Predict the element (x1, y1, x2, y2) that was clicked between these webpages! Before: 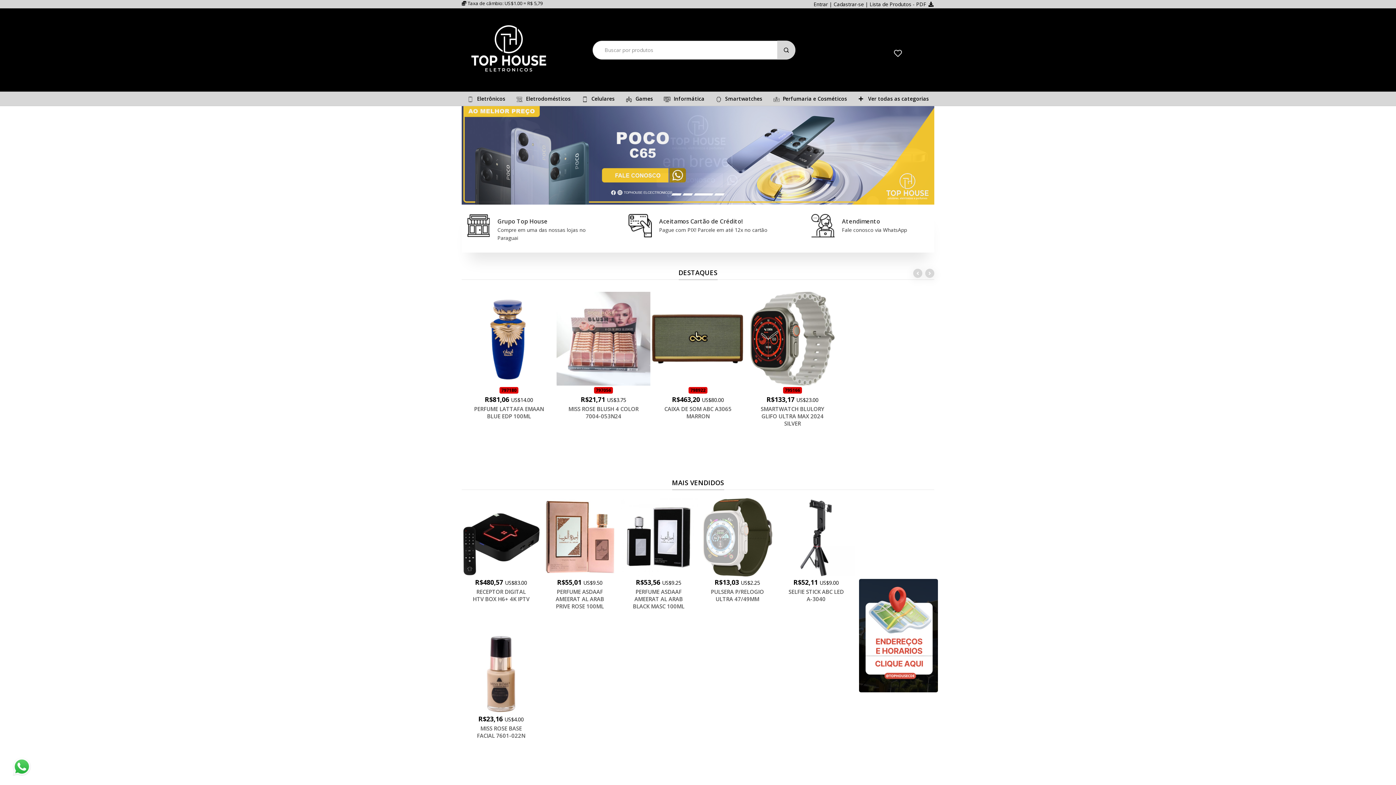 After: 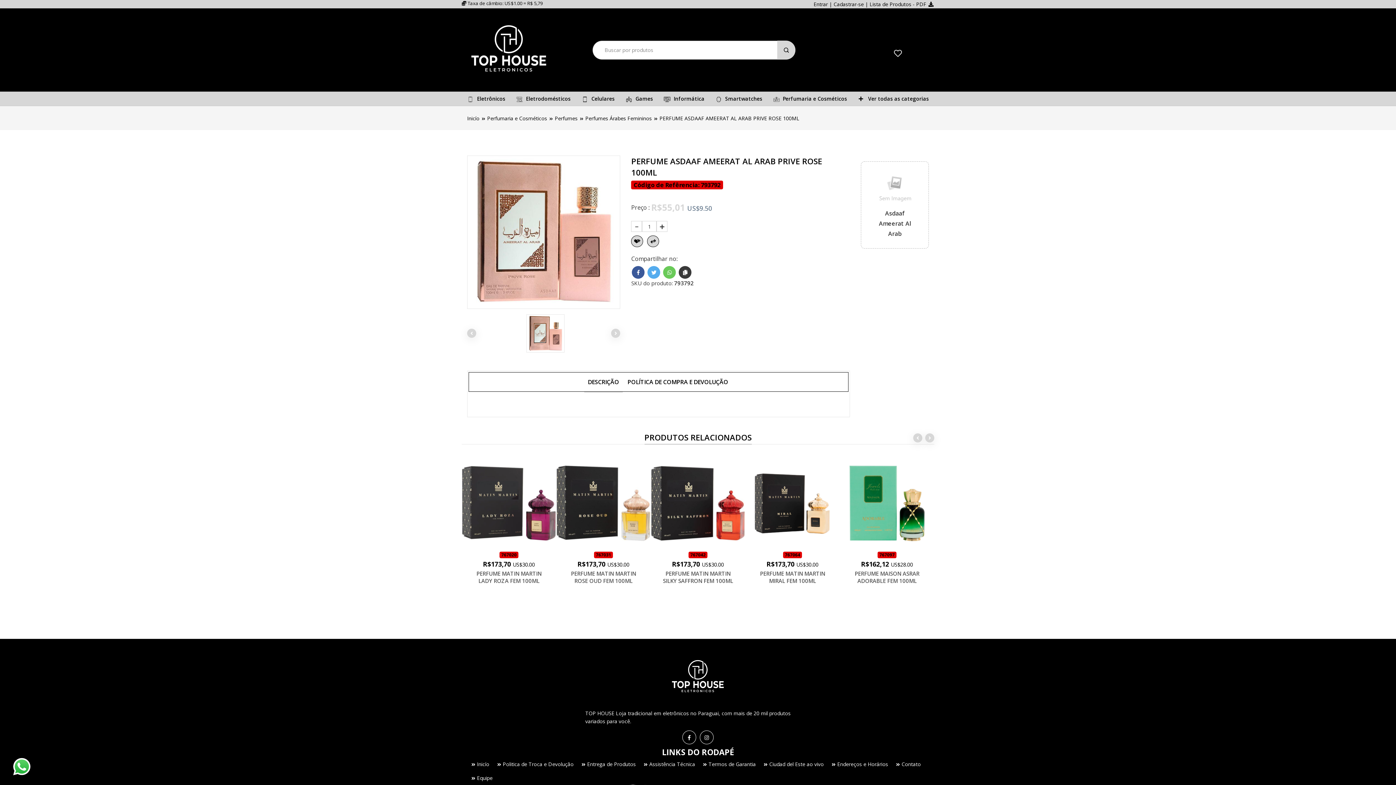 Action: bbox: (540, 498, 619, 635) label: 793792
R$55,01 US$9.50
PERFUME ASDAAF AMEERAT AL ARAB PRIVE ROSE 100ML
Detalhes